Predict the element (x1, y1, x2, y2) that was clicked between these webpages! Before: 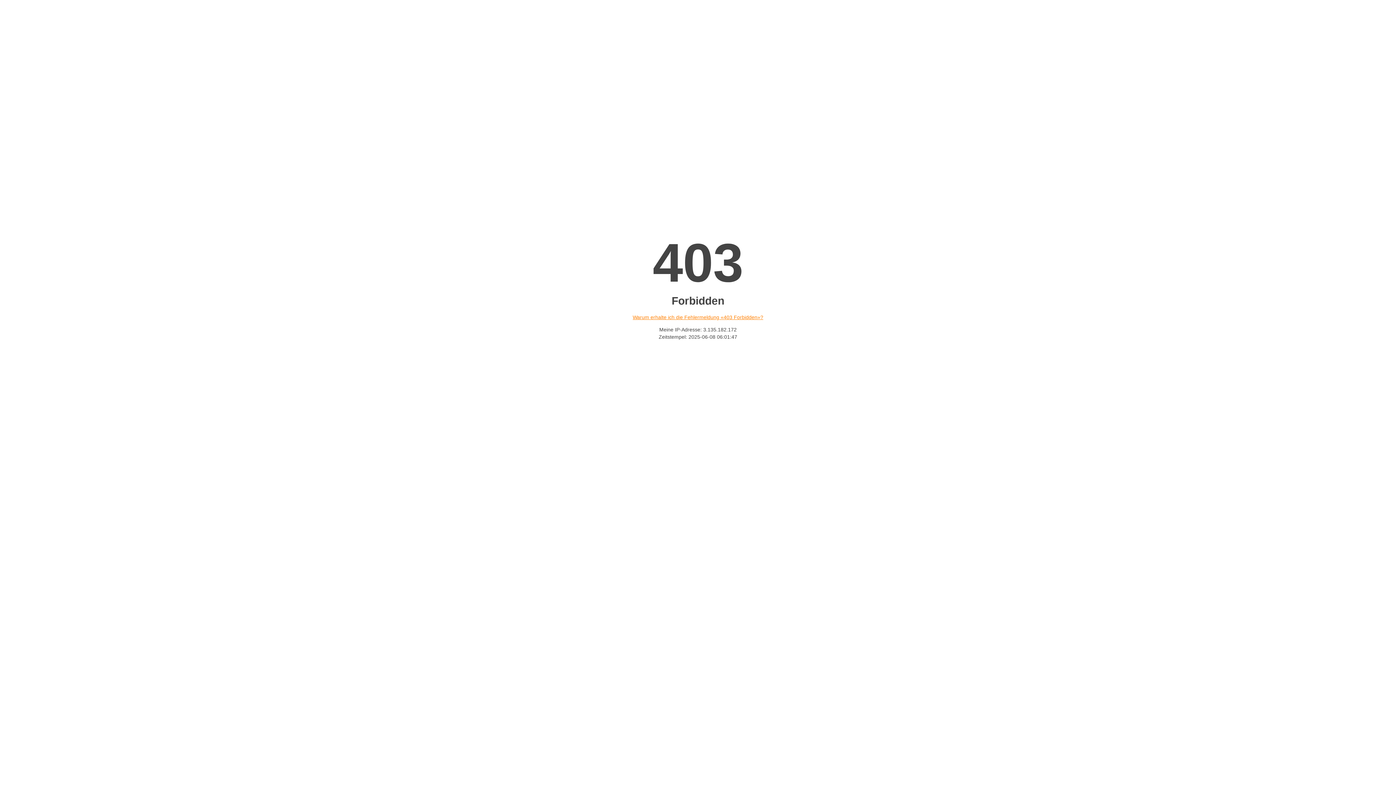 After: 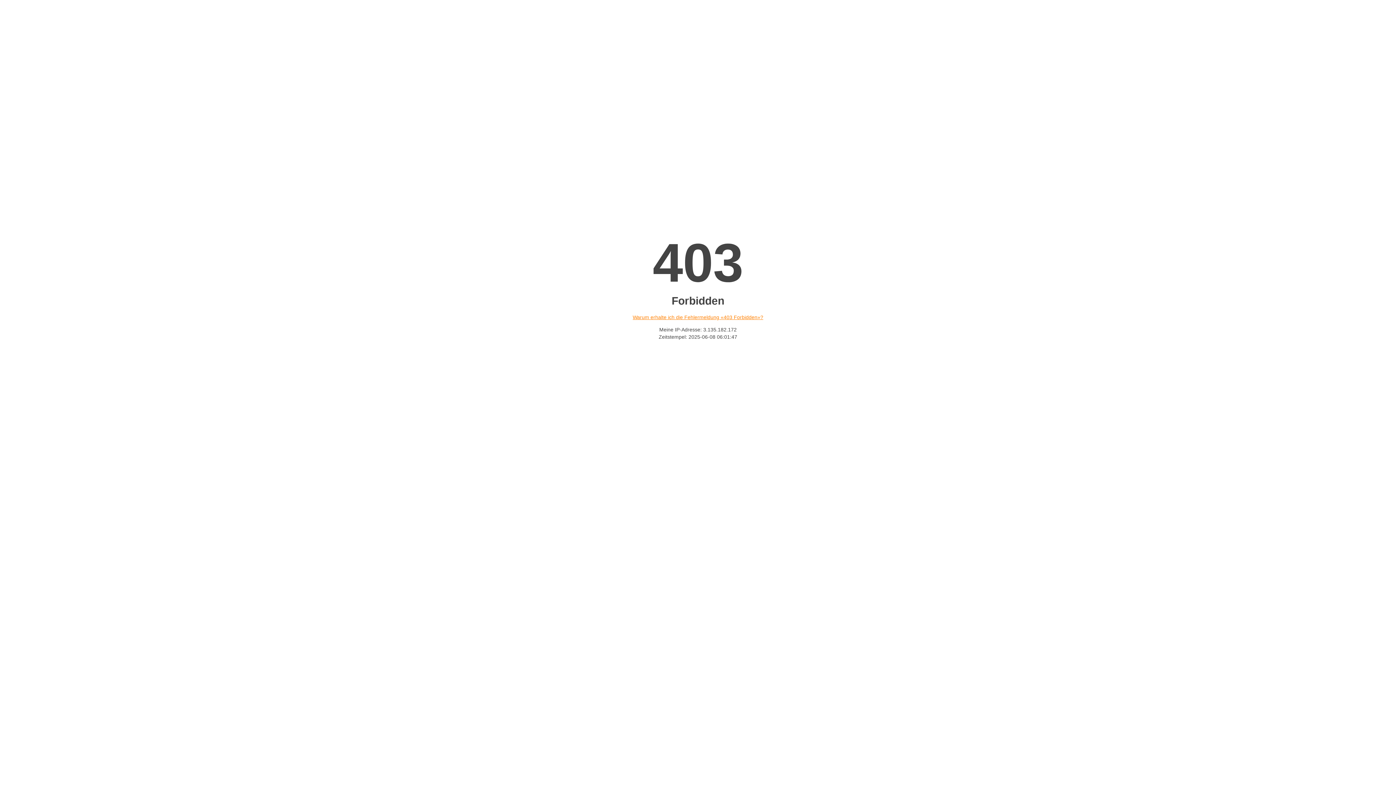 Action: label: Warum erhalte ich die Fehlermeldung «403 Forbidden»? bbox: (632, 314, 763, 320)